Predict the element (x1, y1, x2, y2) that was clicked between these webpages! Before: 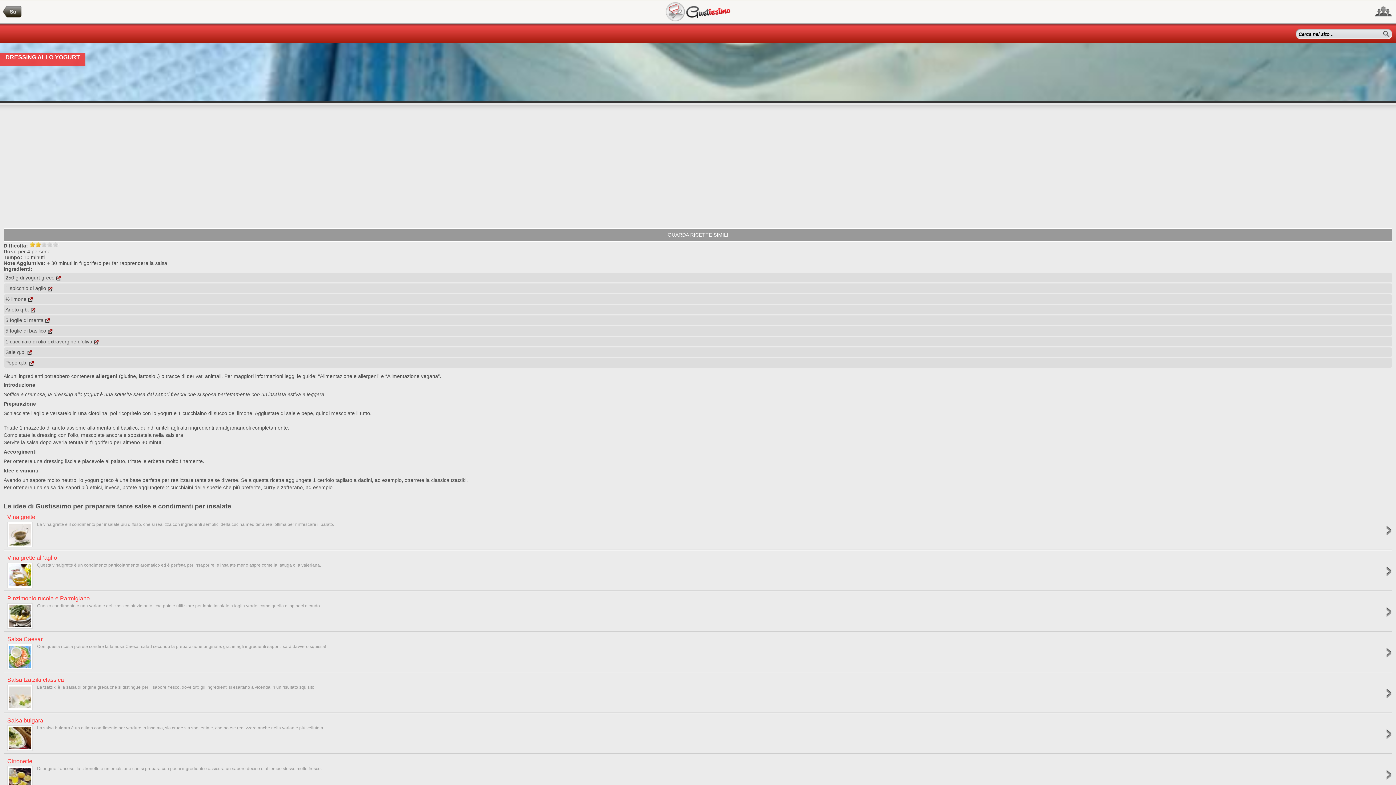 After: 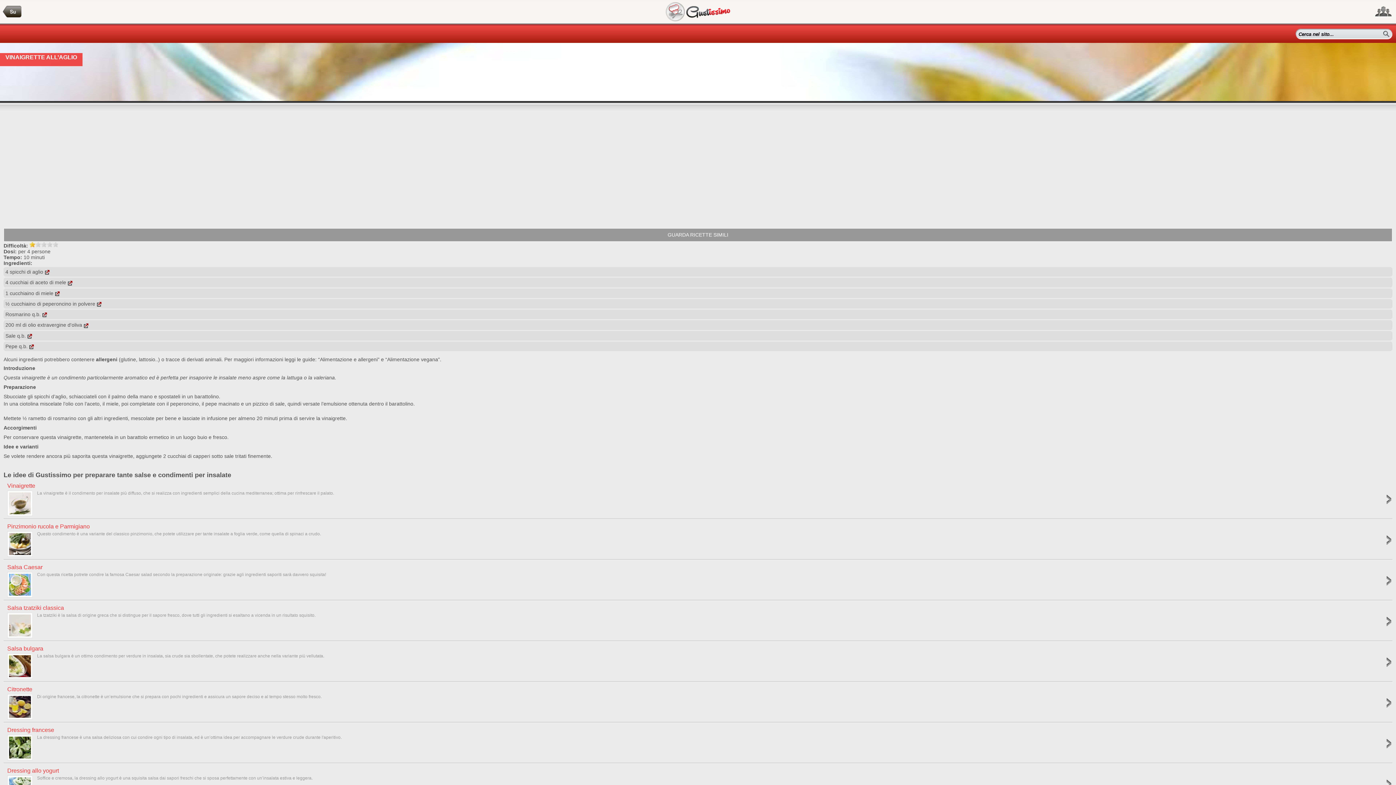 Action: label: Vinaigrette all’aglio

Questa vinaigrette è un condimento particolarmente aromatico ed è perfetta per insaporire le insalate meno aspre come la lattuga o la valeriana. bbox: (3, 551, 1392, 591)